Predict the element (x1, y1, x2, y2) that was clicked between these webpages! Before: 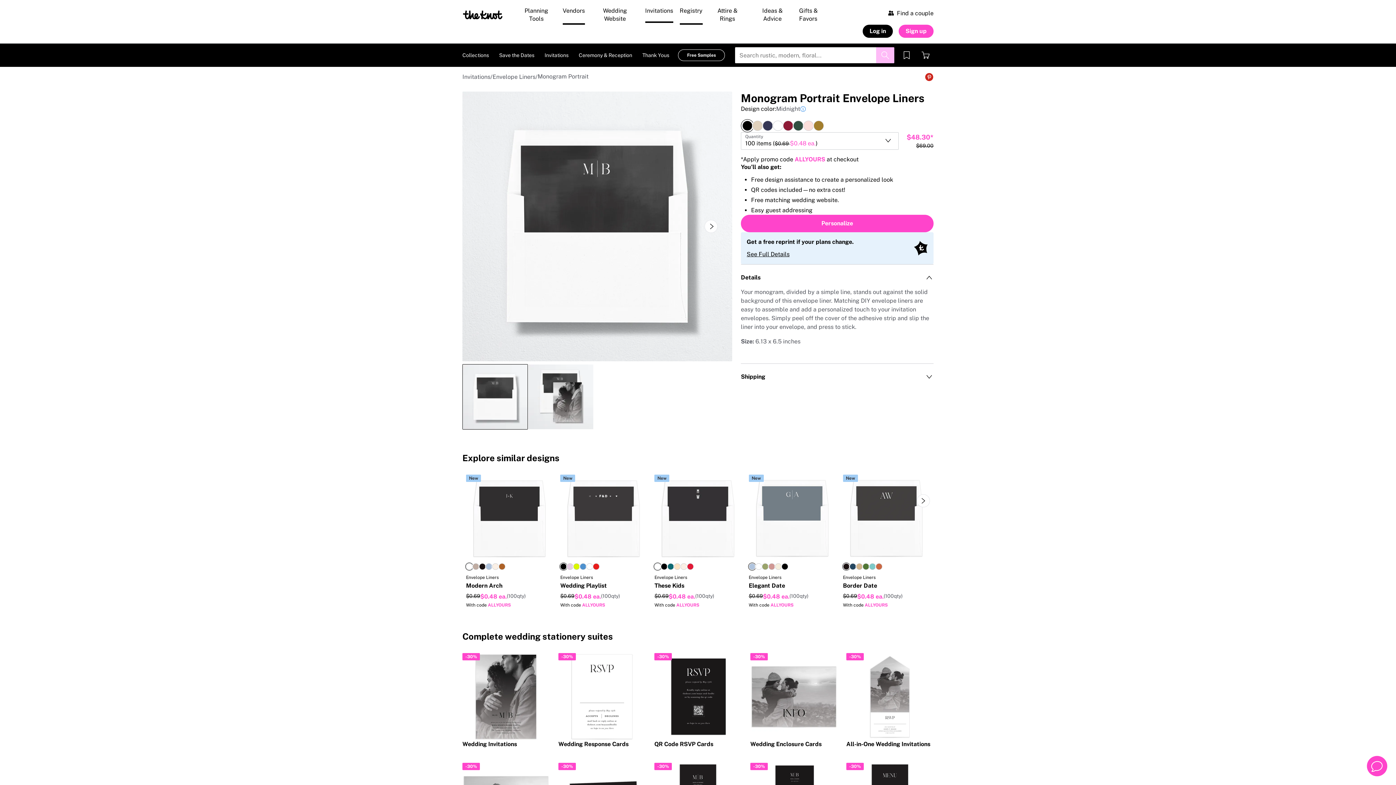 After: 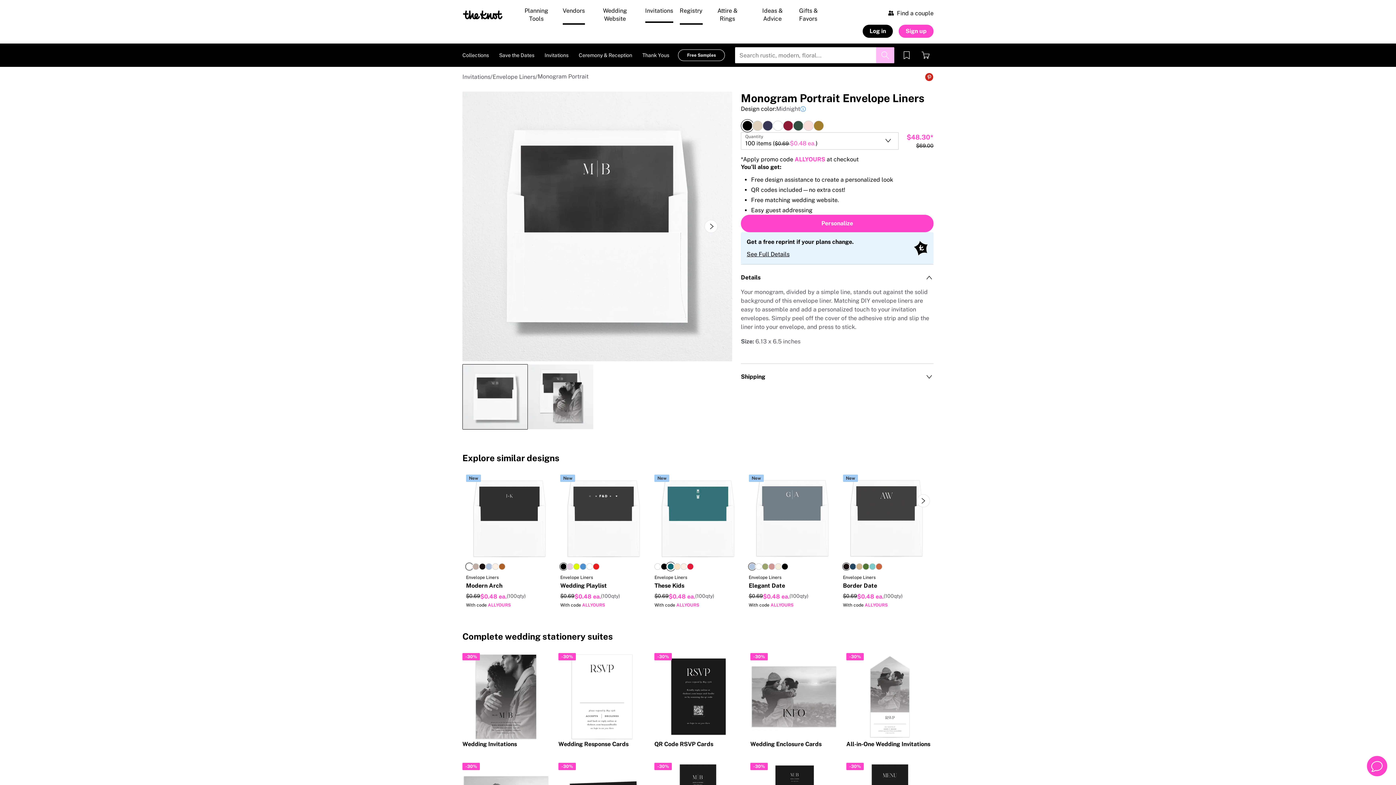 Action: bbox: (667, 563, 674, 570)